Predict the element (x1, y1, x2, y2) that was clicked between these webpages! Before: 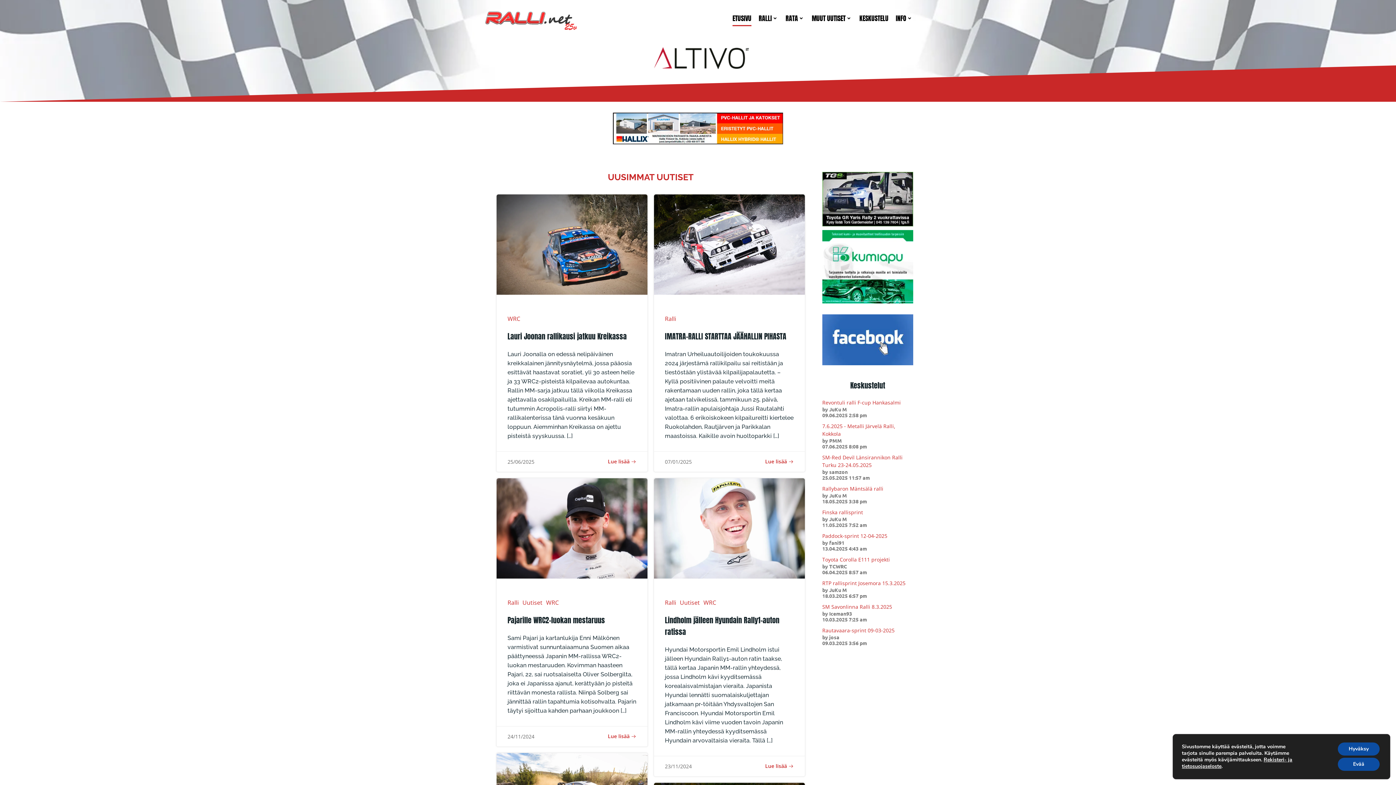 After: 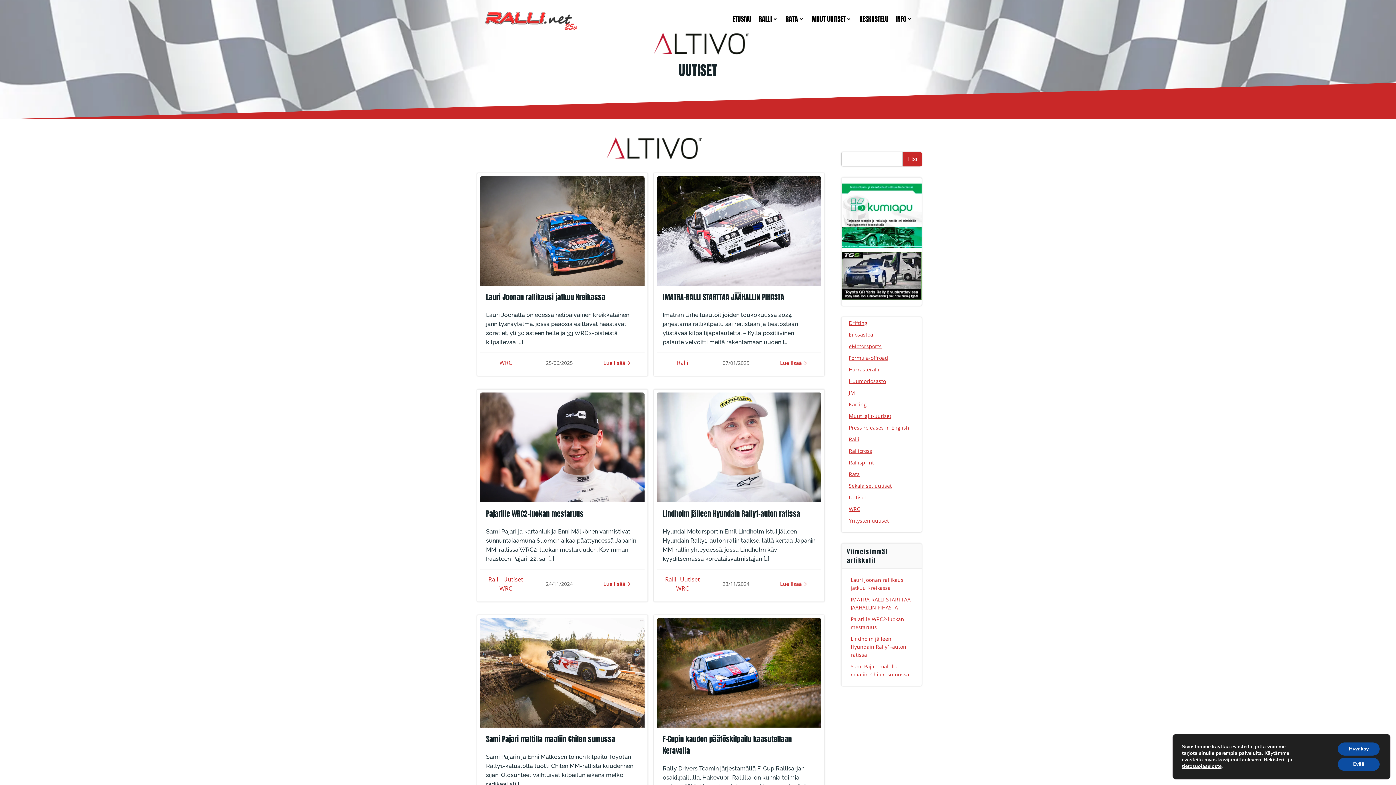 Action: label: Uutiset bbox: (679, 598, 699, 607)